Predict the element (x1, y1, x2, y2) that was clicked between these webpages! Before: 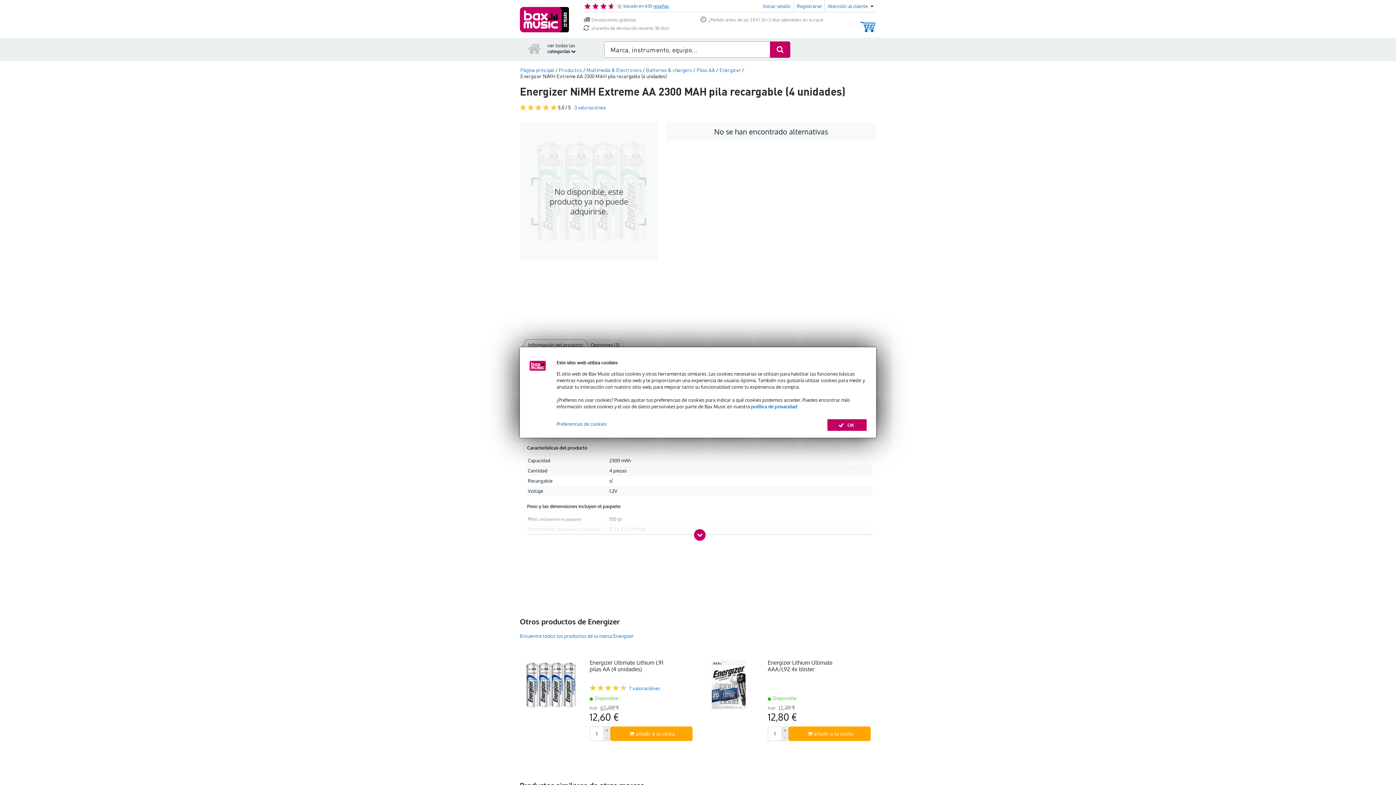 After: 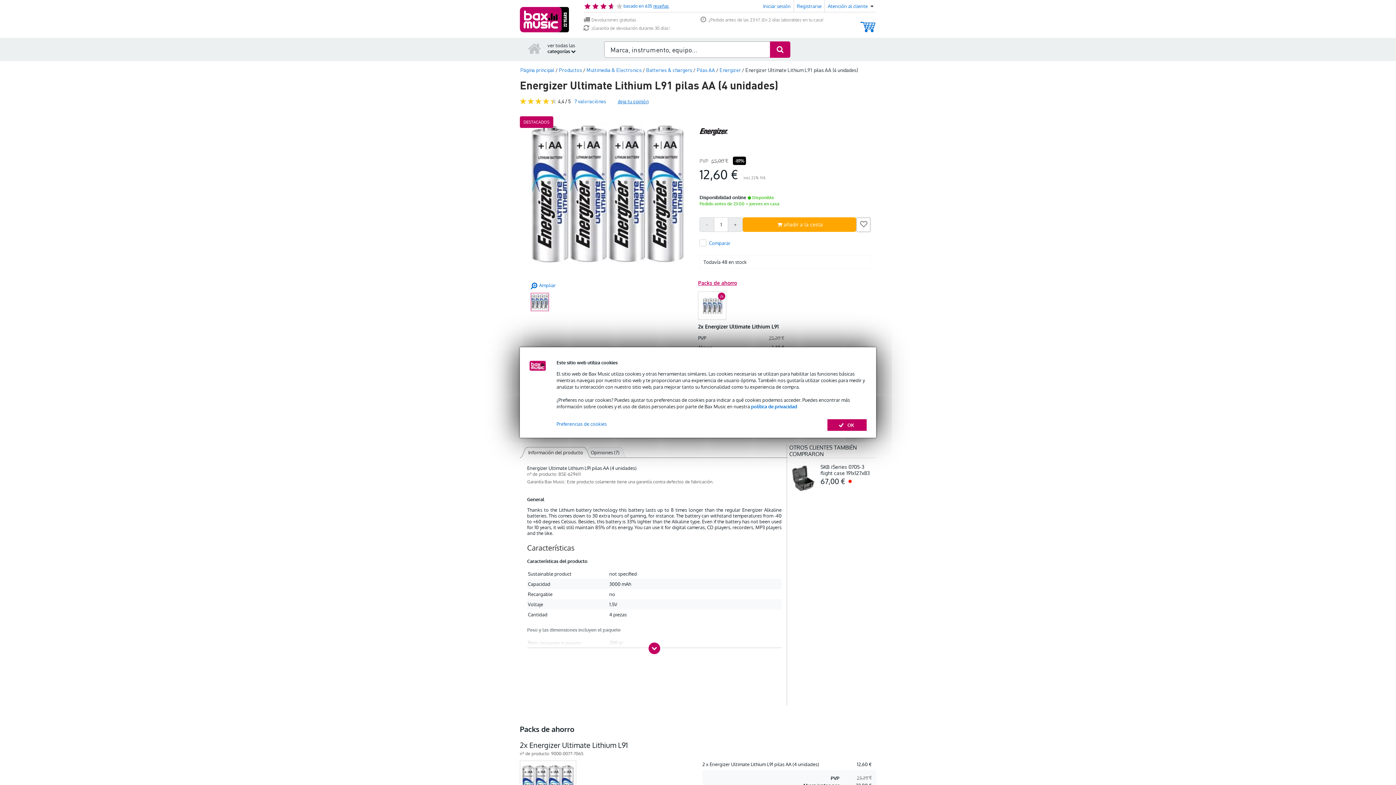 Action: bbox: (589, 620, 662, 633) label: Energizer Ultimate Lithium L91 pilas AA (4 unidades)